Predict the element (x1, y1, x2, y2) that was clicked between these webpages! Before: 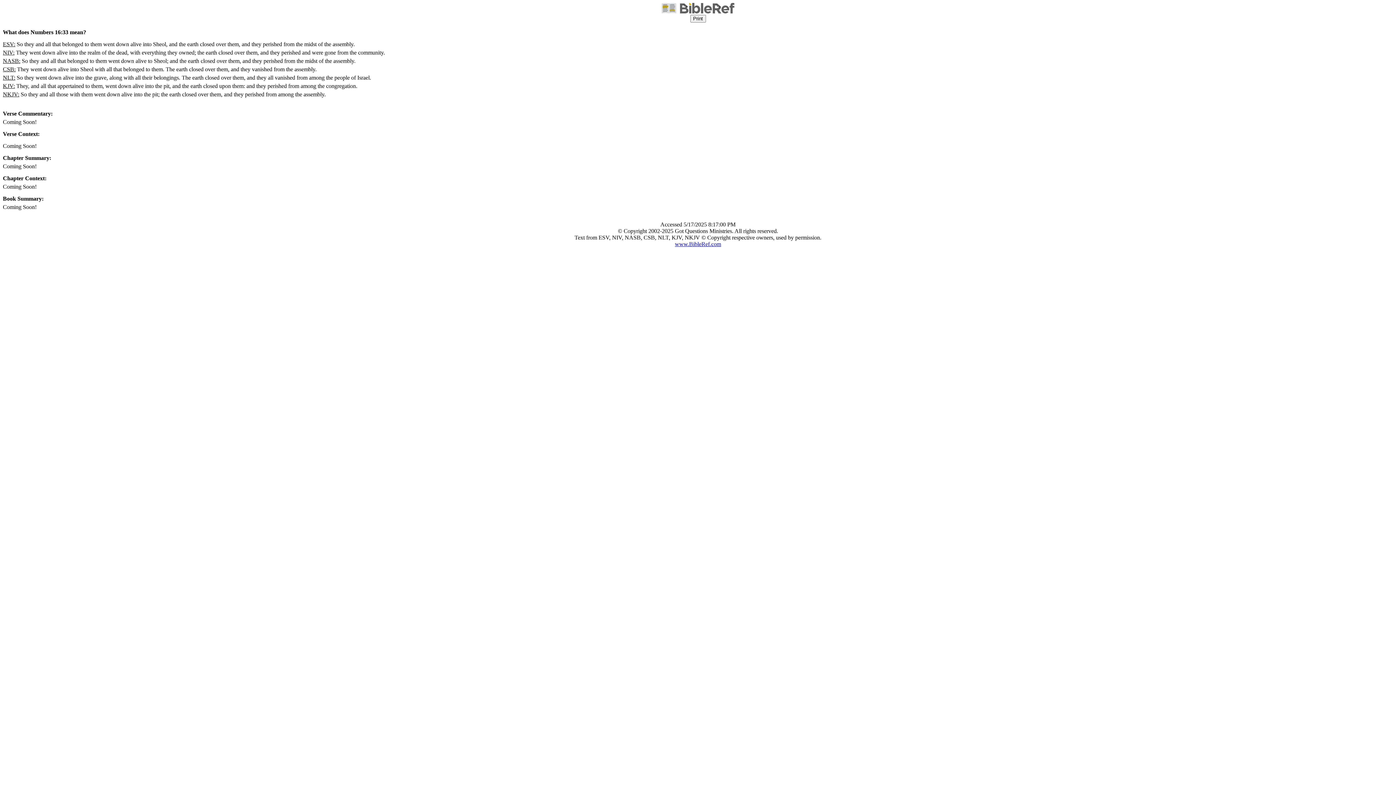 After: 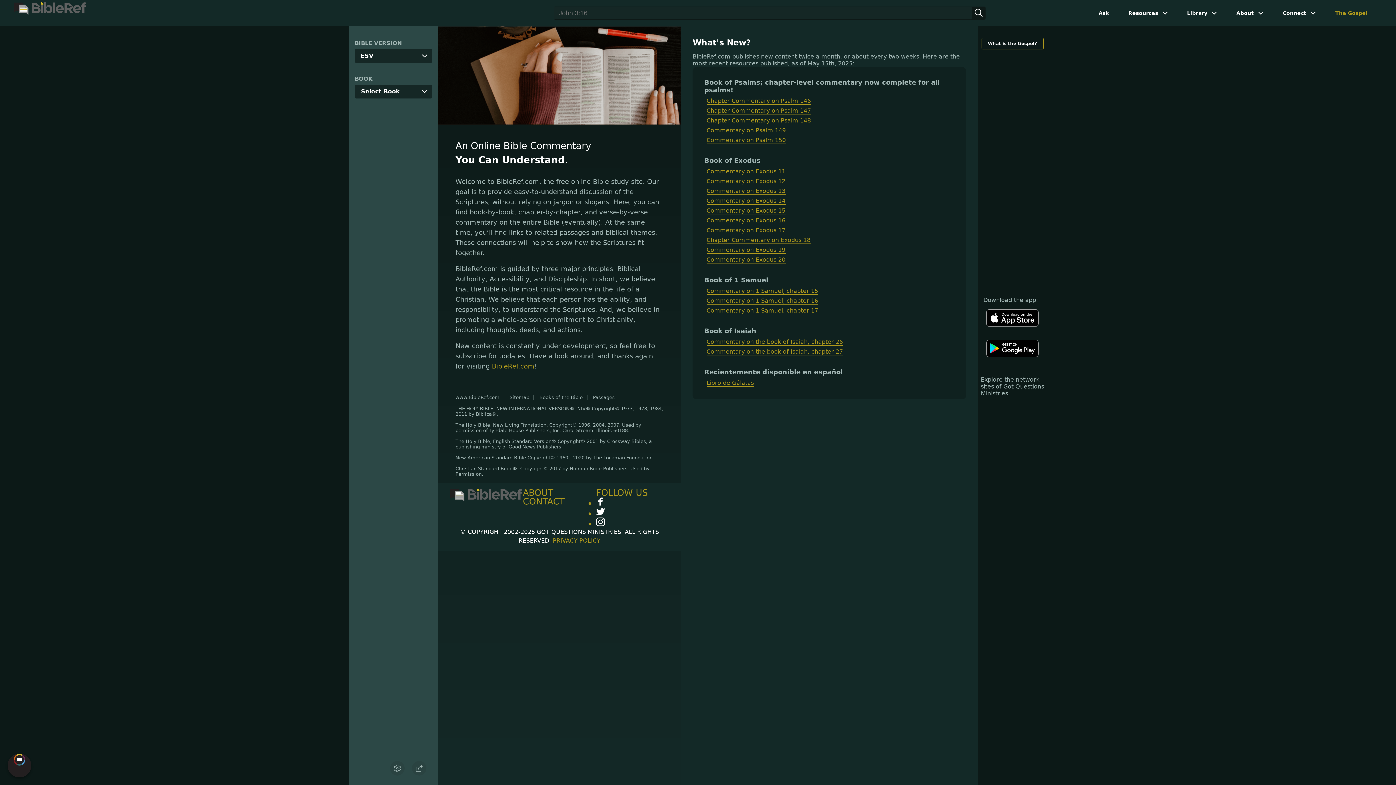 Action: label: www.BibleRef.com bbox: (675, 240, 721, 247)